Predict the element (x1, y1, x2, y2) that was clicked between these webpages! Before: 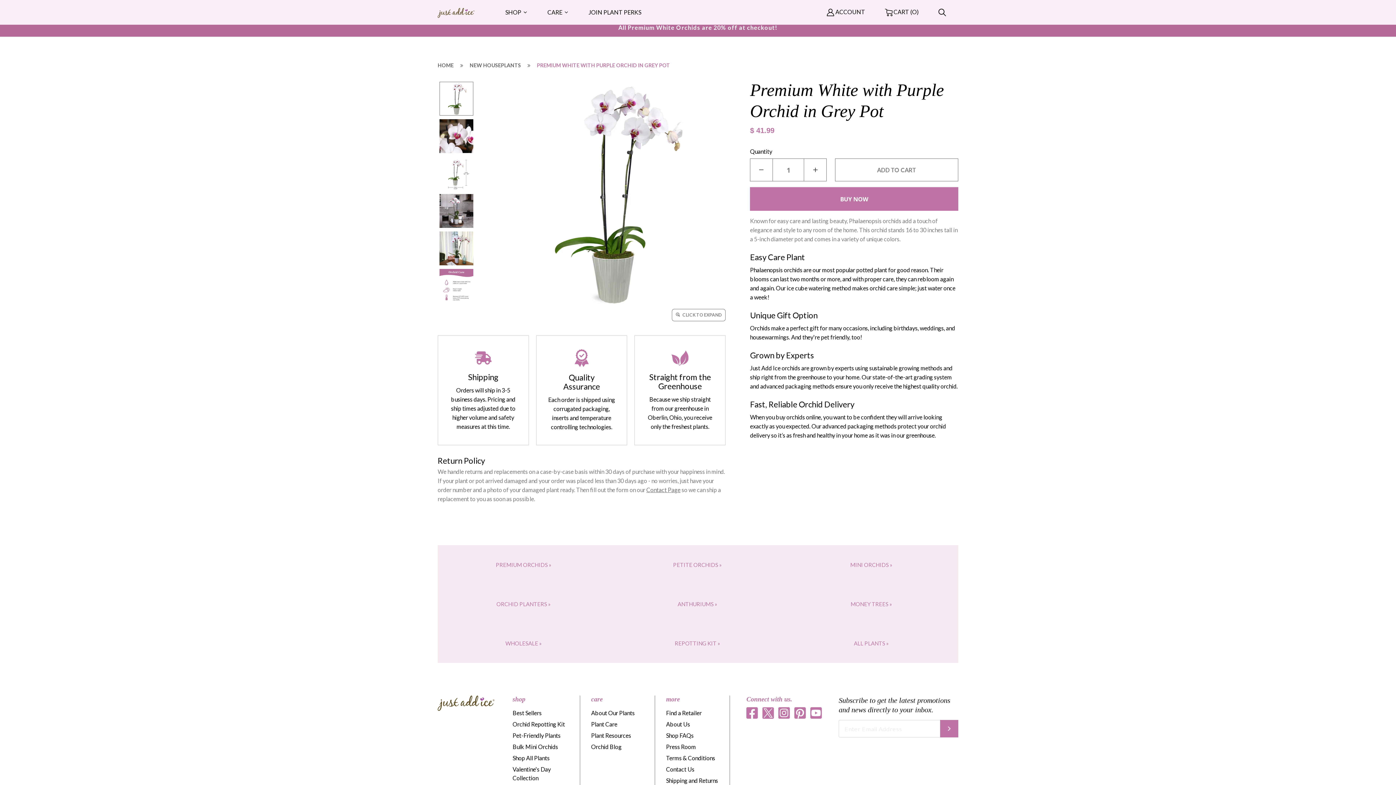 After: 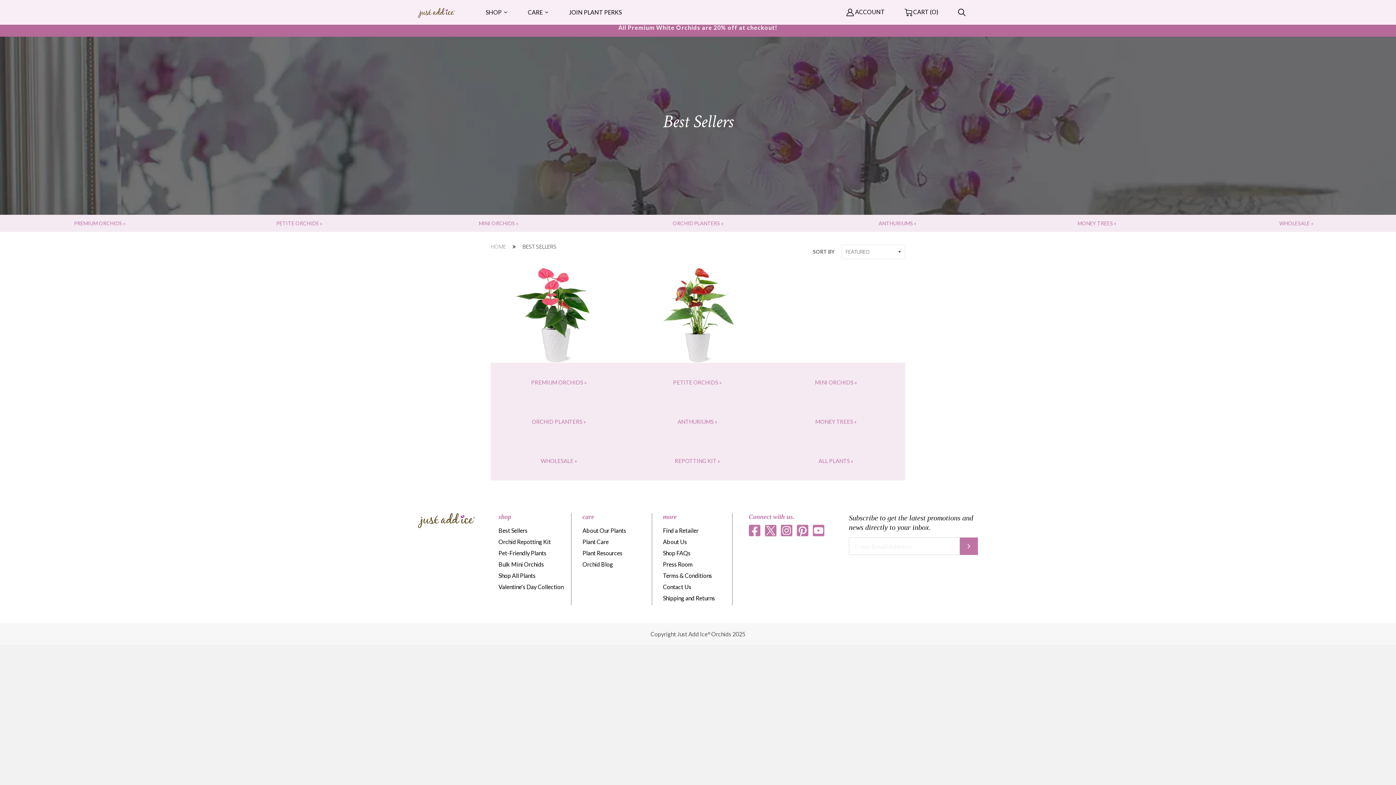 Action: bbox: (512, 709, 572, 717) label: Best Sellers